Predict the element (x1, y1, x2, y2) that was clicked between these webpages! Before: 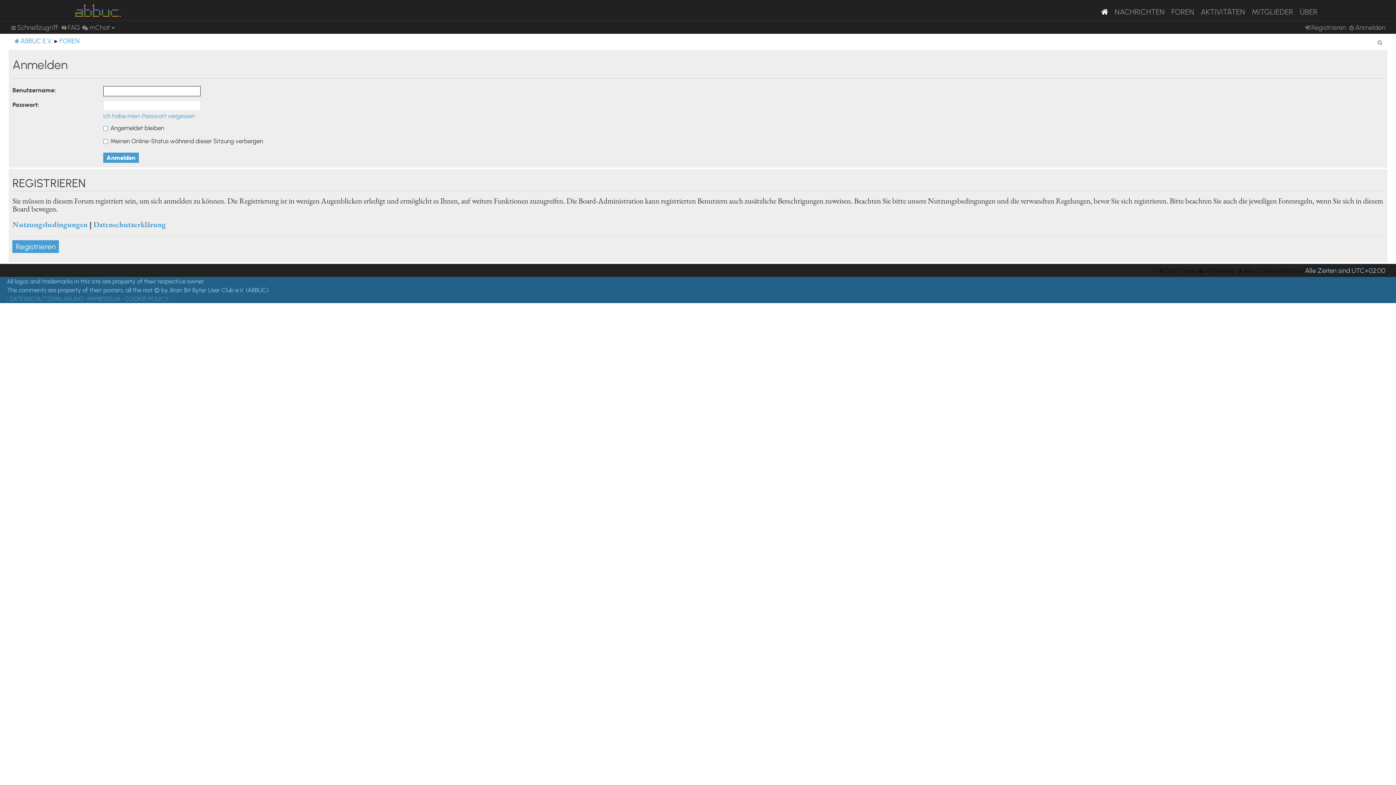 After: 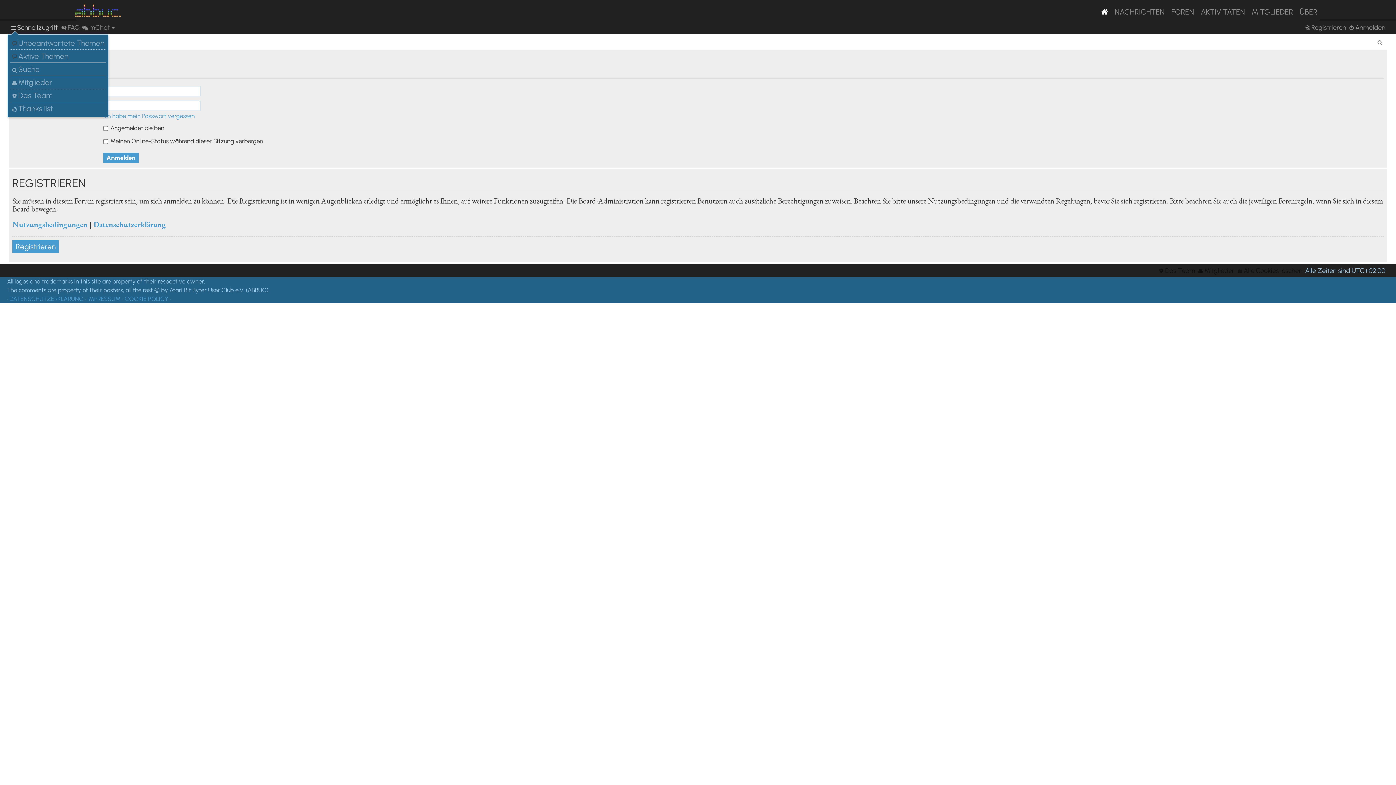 Action: bbox: (10, 23, 59, 31) label: Schnellzugriff 